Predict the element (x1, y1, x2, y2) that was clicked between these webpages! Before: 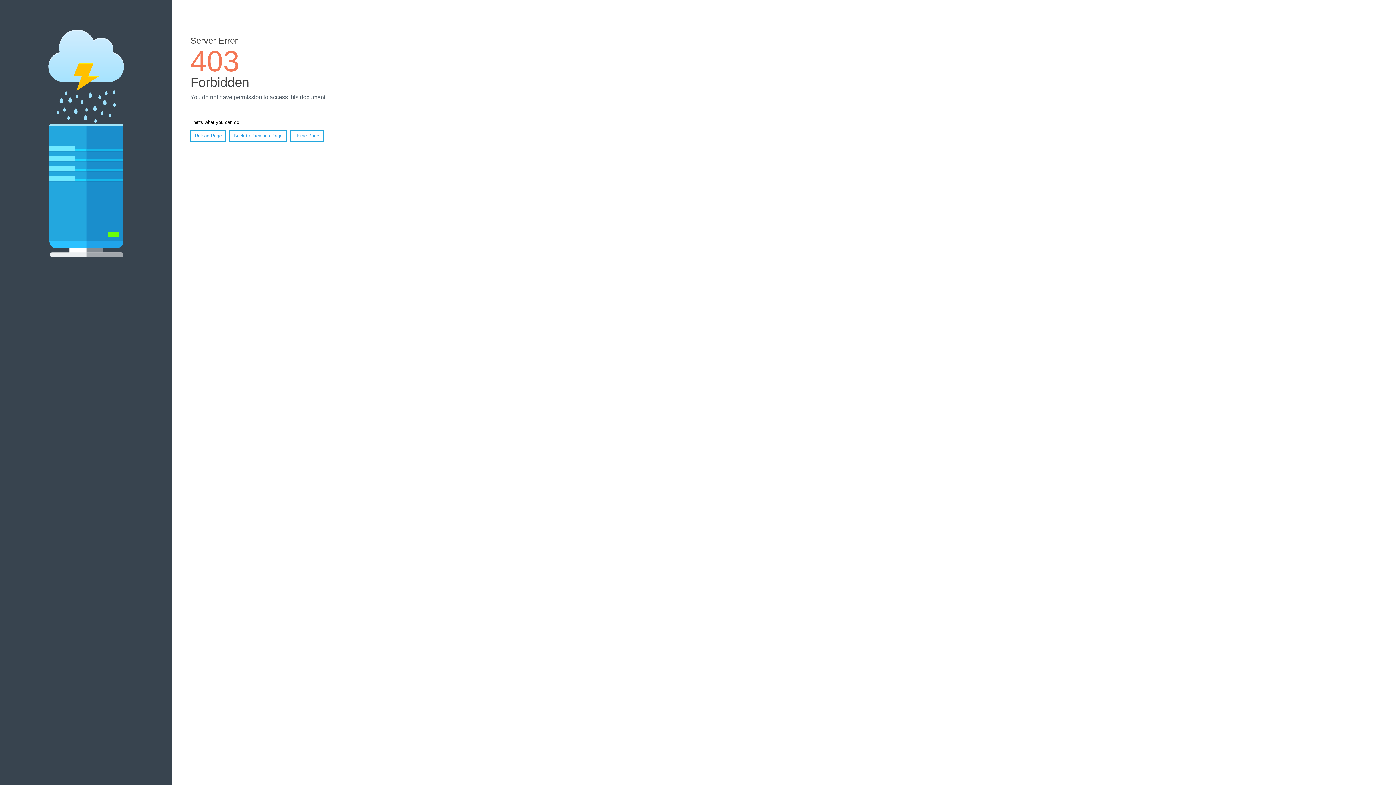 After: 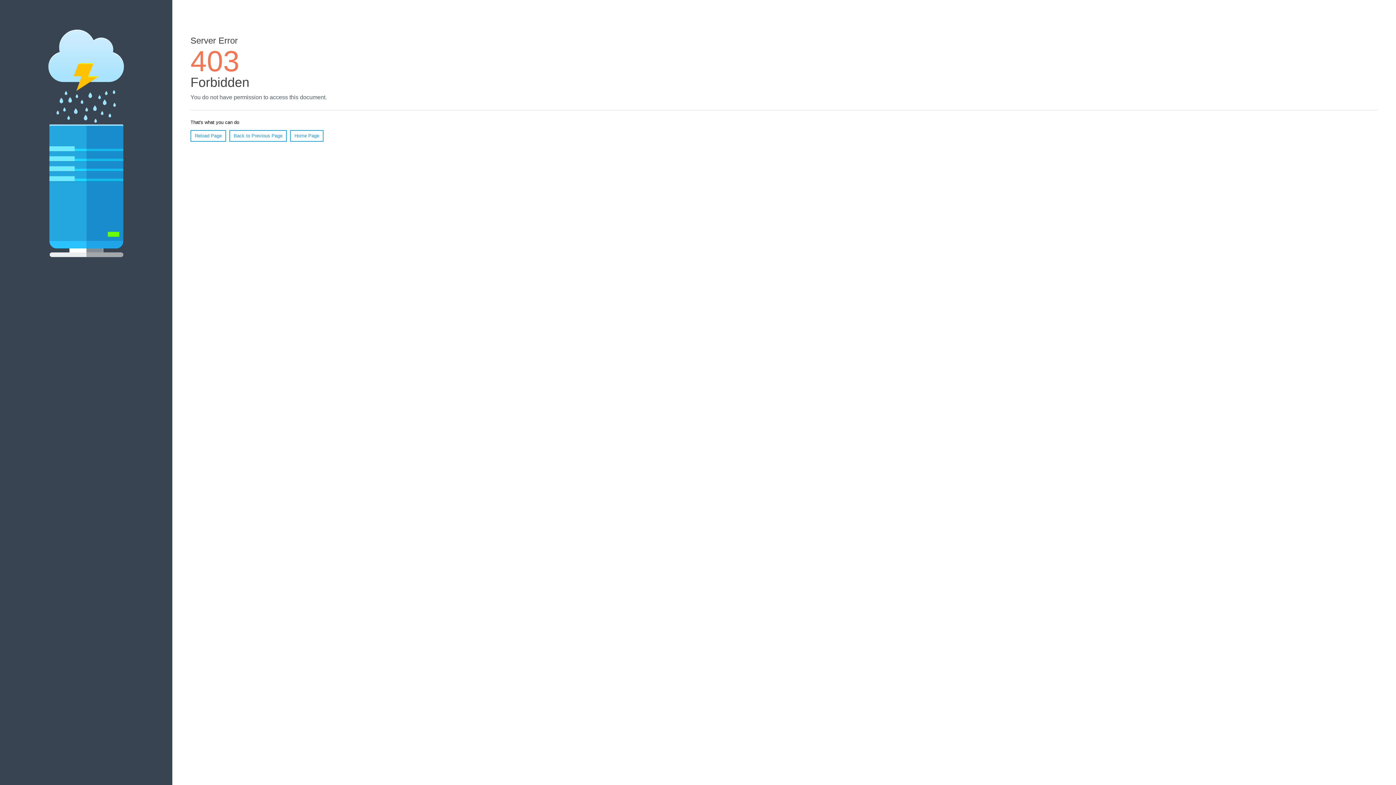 Action: label: Reload Page bbox: (190, 130, 226, 141)